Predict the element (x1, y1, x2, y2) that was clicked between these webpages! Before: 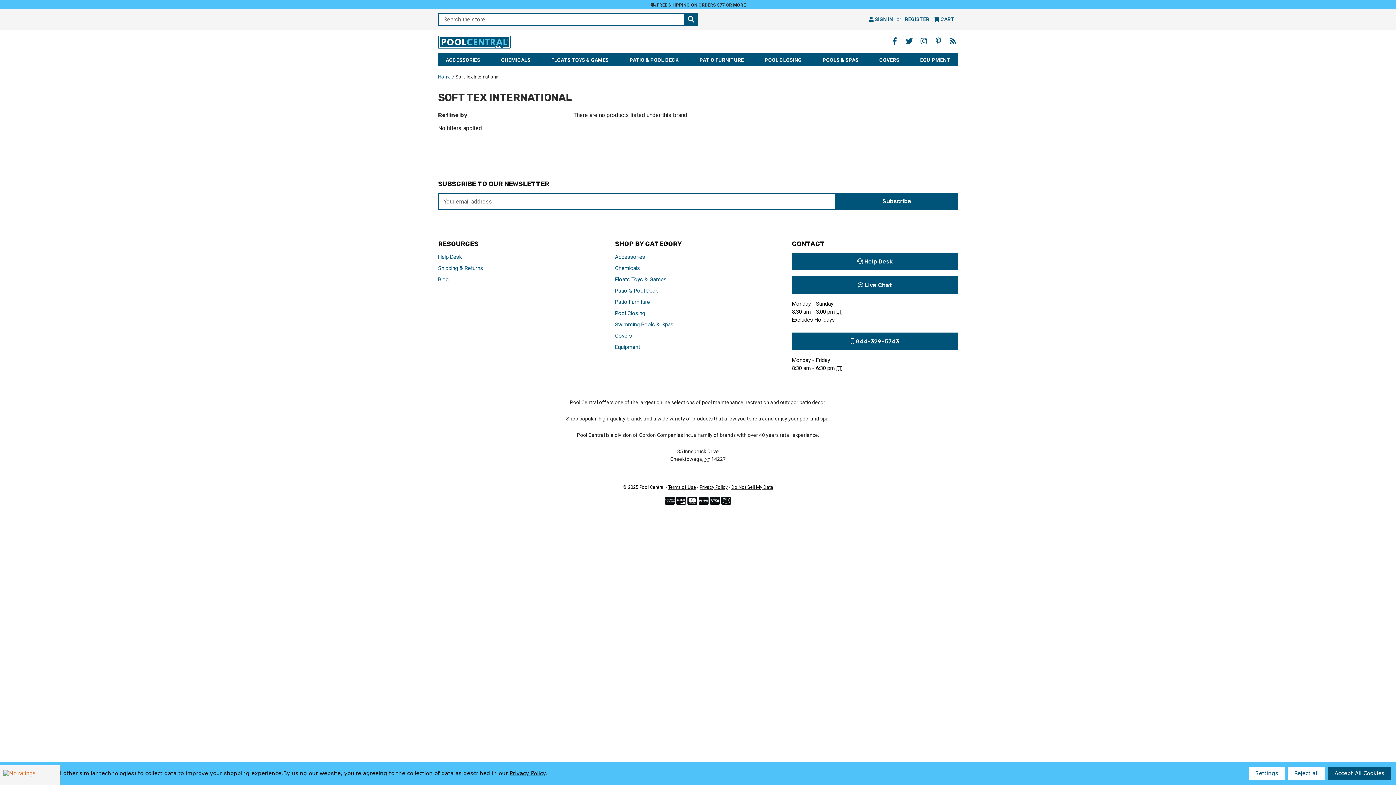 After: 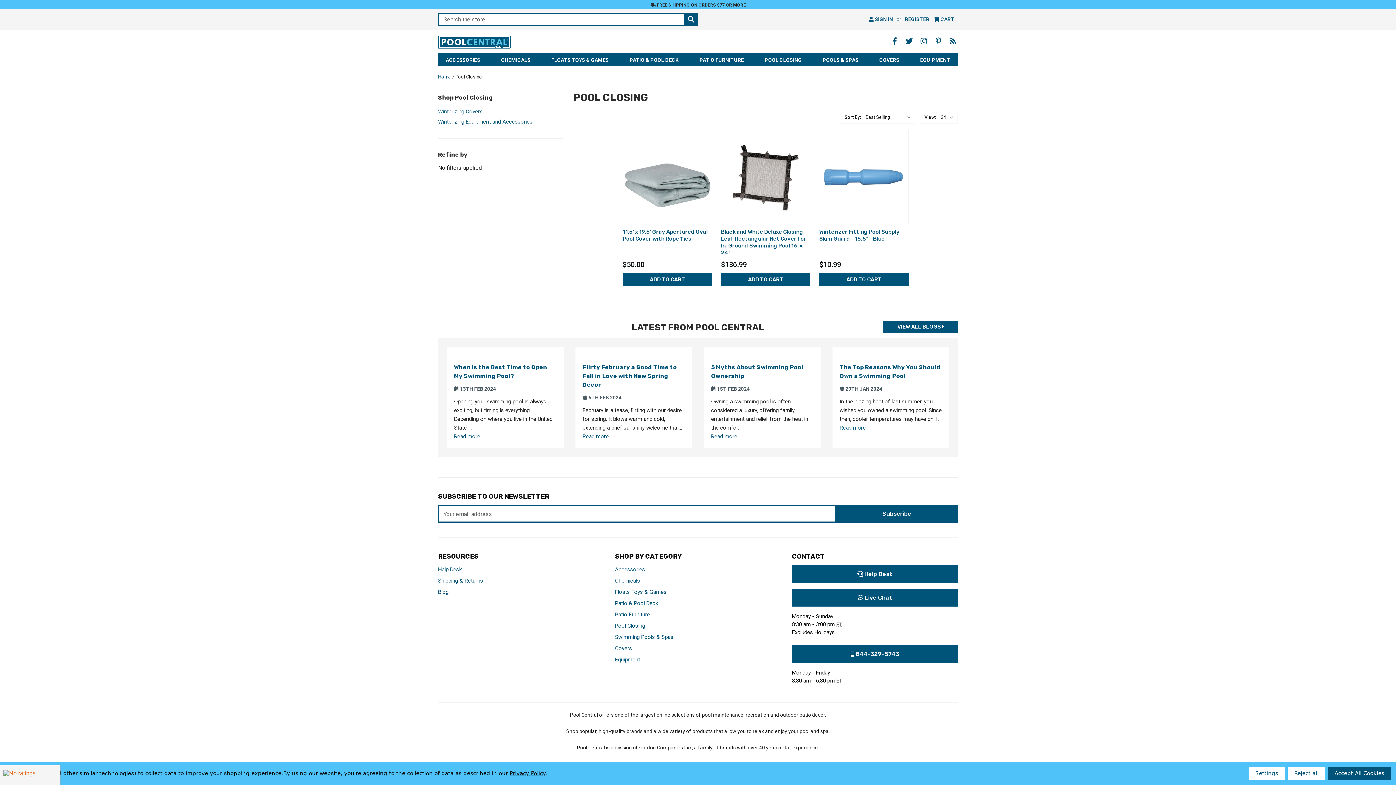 Action: label: Pool Closing bbox: (757, 53, 809, 66)